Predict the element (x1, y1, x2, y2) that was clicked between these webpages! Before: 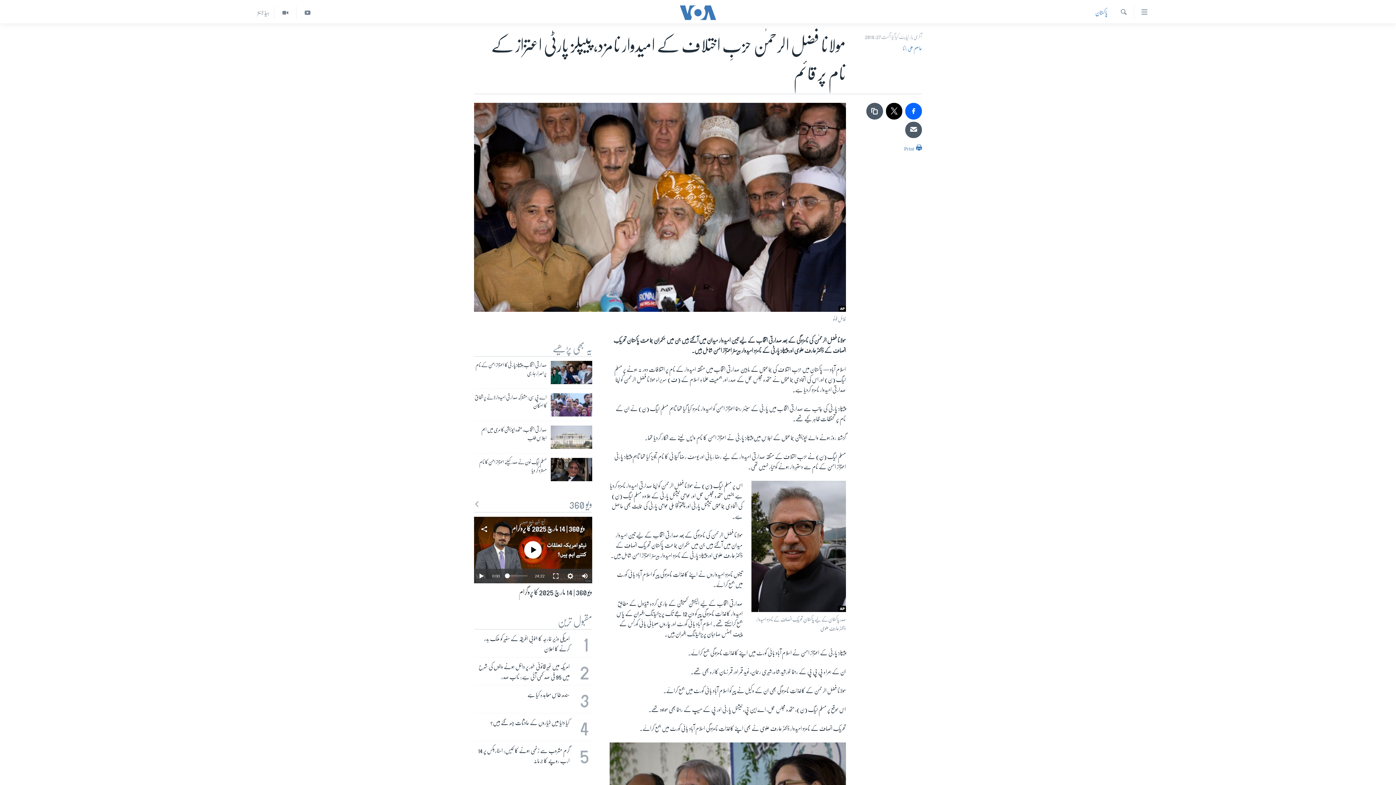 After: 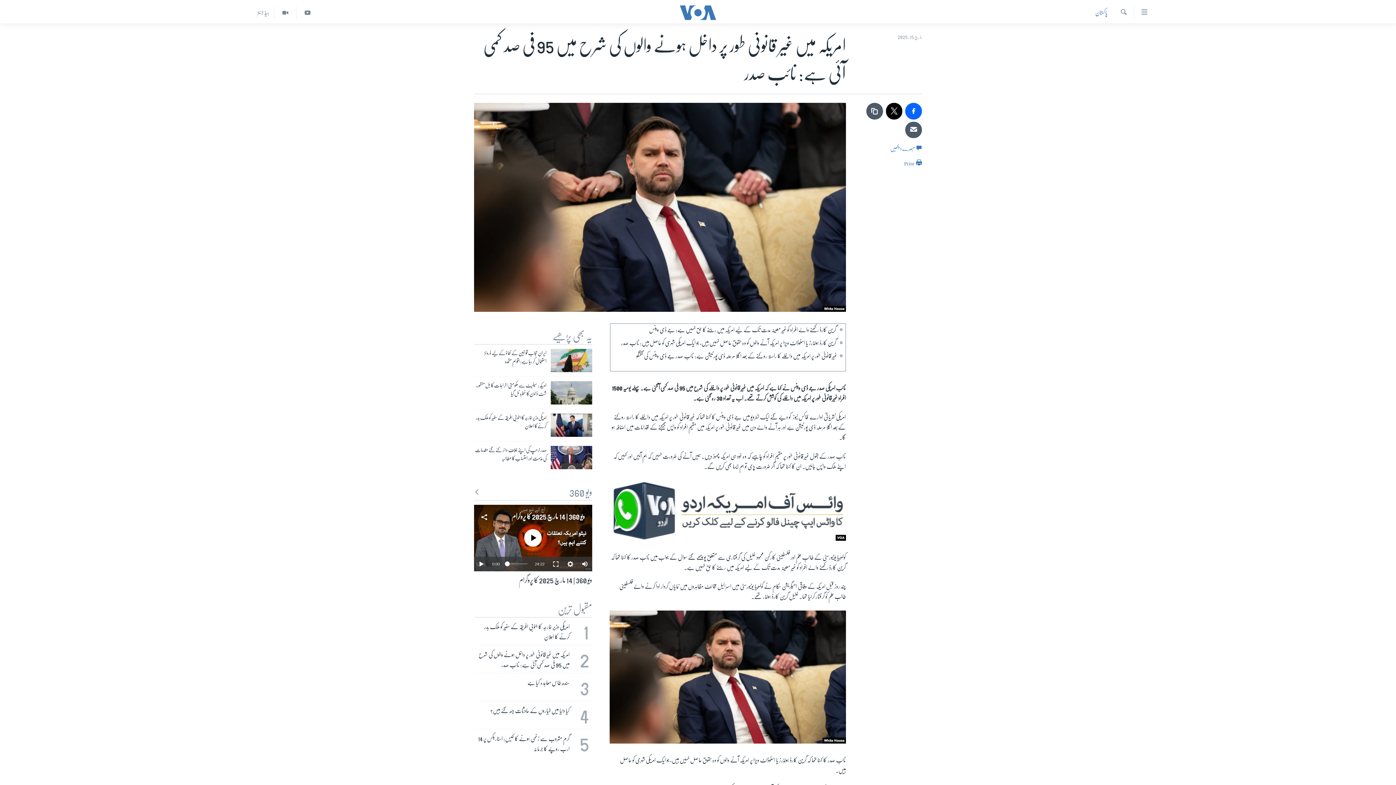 Action: label: 2
امریکہ میں غیر قانونی طور پر داخل ہونے والوں کی شرح میں 95 فی صد کمی آئی ہے: نائب صدر bbox: (469, 657, 596, 685)